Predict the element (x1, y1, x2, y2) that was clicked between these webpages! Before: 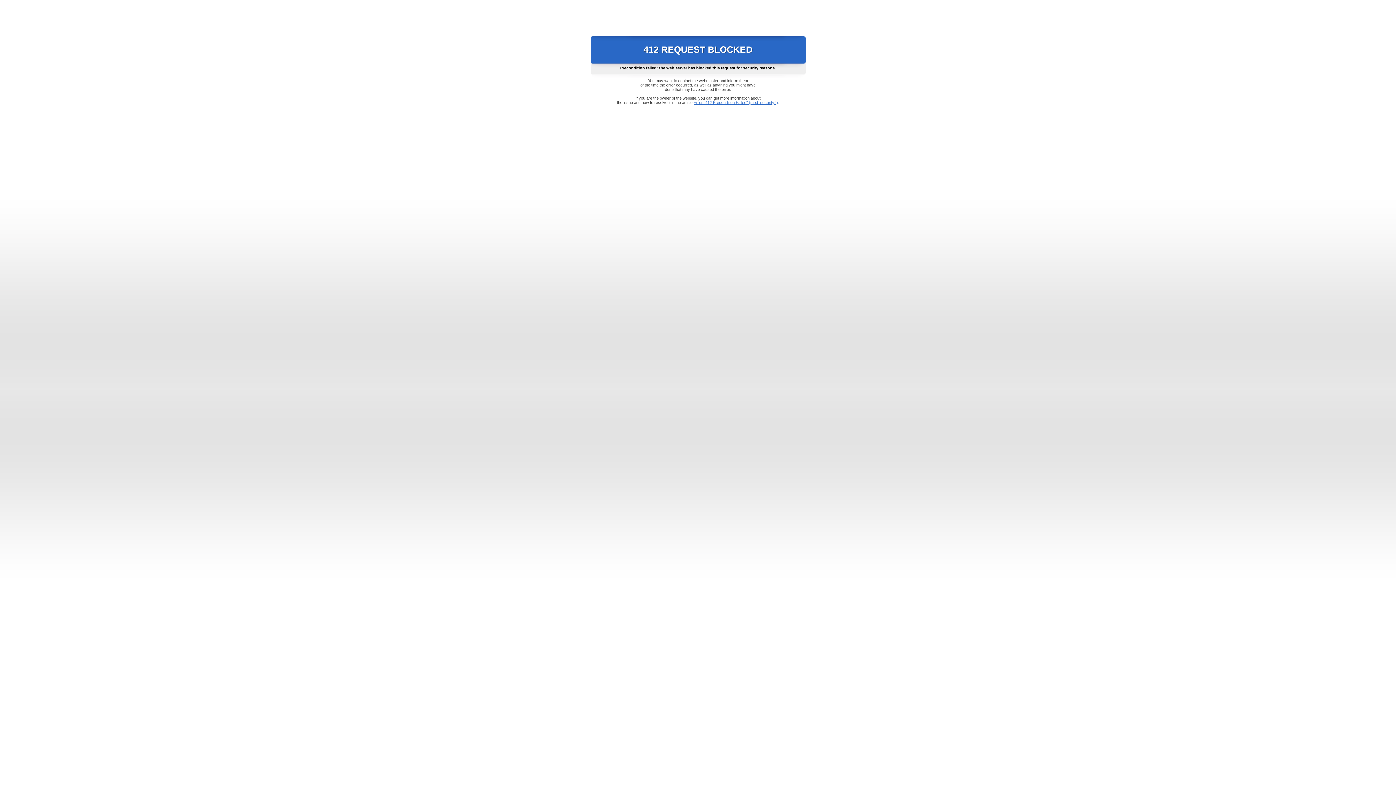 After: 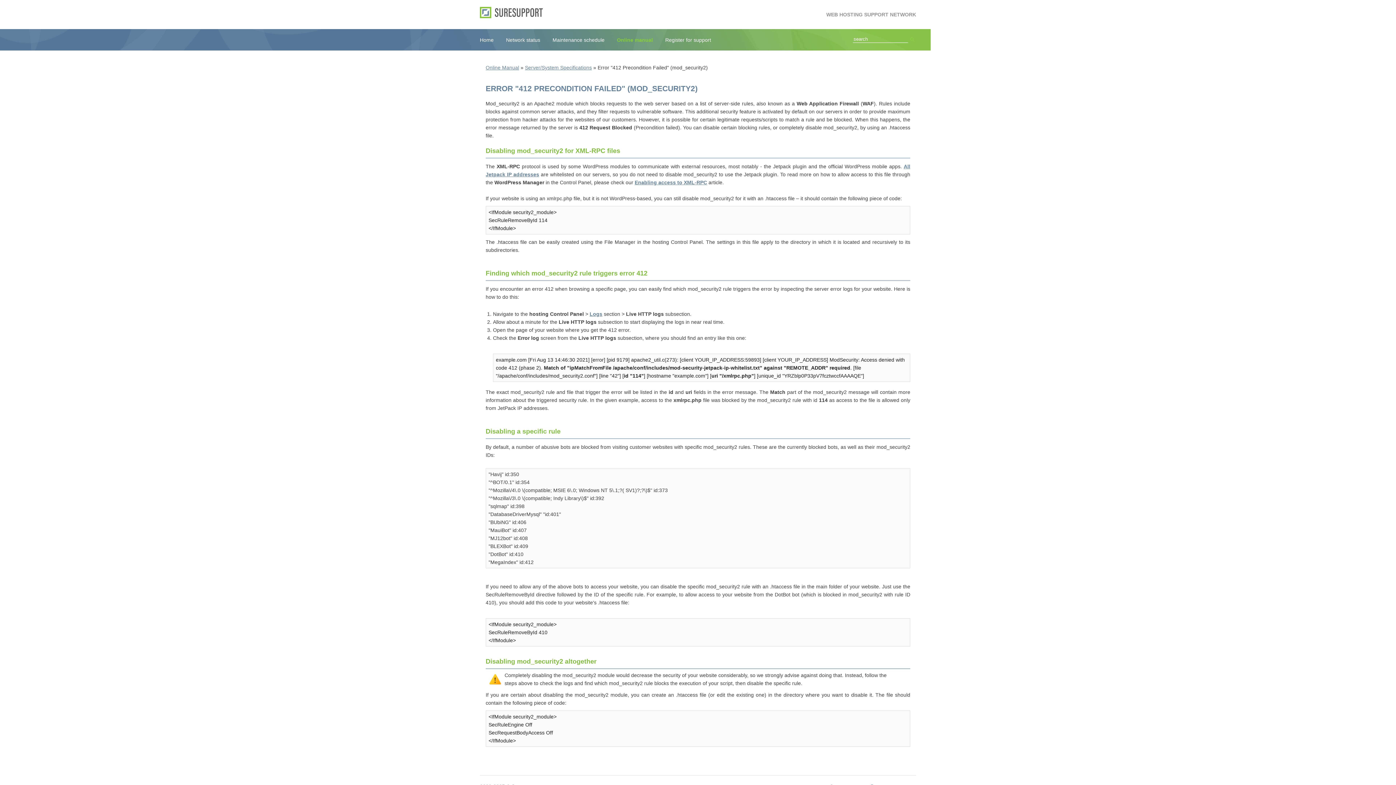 Action: bbox: (693, 100, 778, 104) label: Error "412 Precondition Failed" (mod_security2)